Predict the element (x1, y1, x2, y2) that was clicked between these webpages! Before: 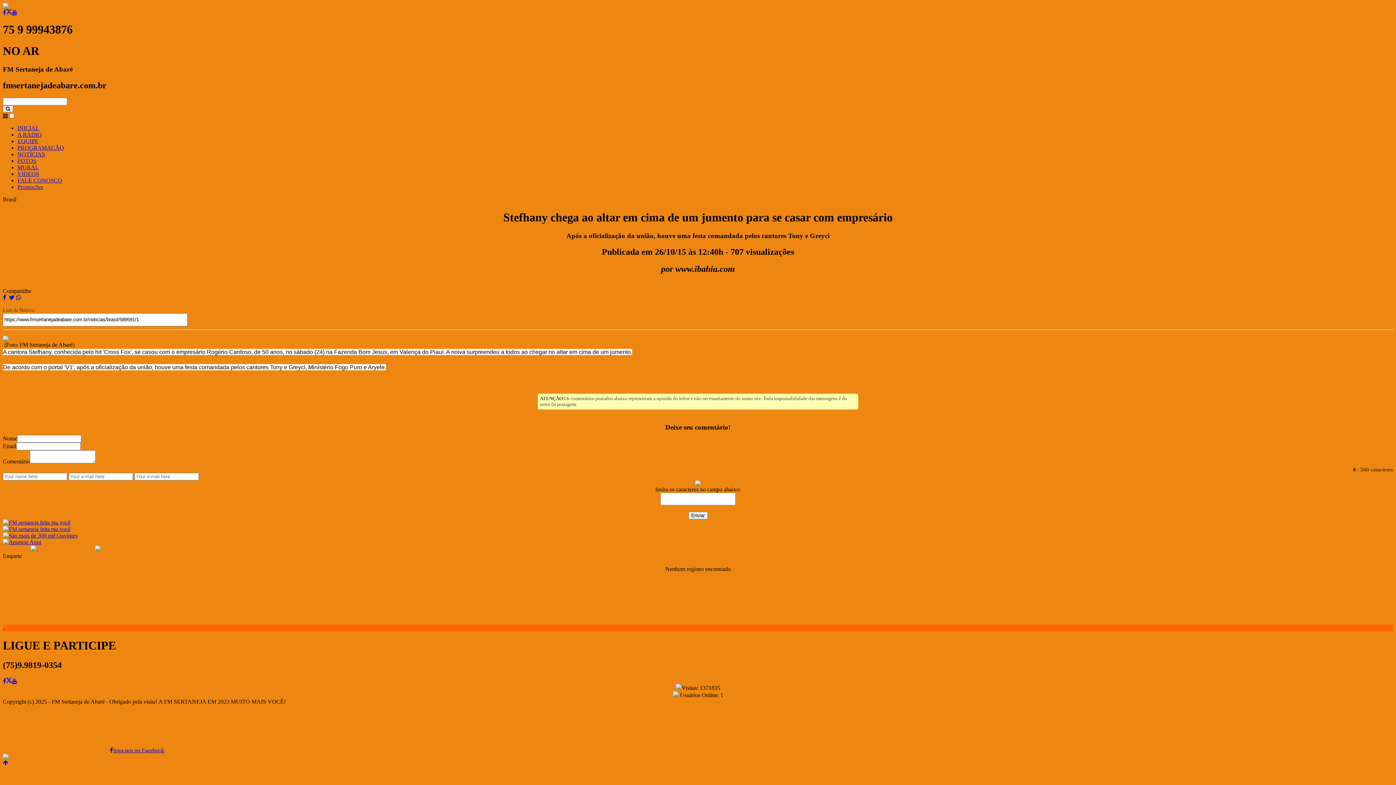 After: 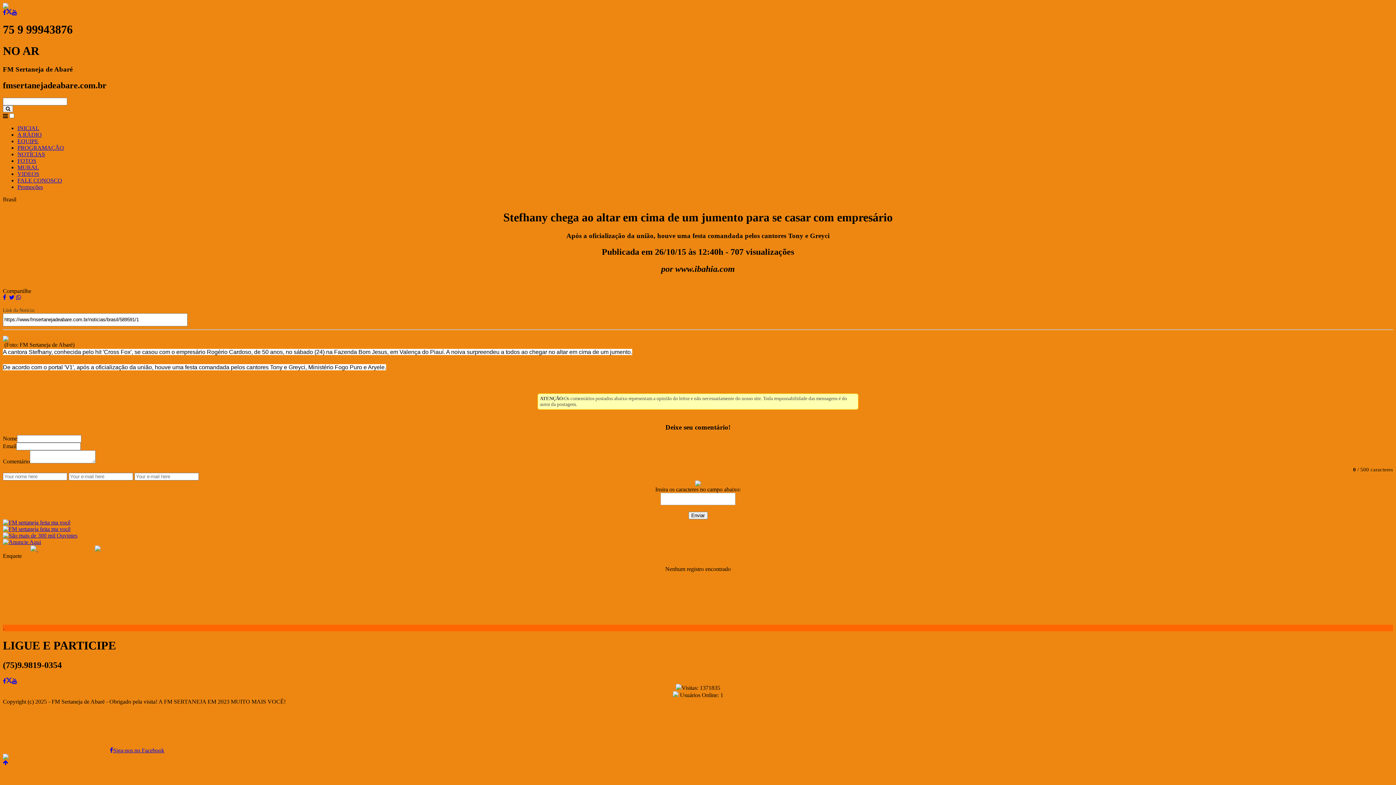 Action: bbox: (2, 759, 8, 766)